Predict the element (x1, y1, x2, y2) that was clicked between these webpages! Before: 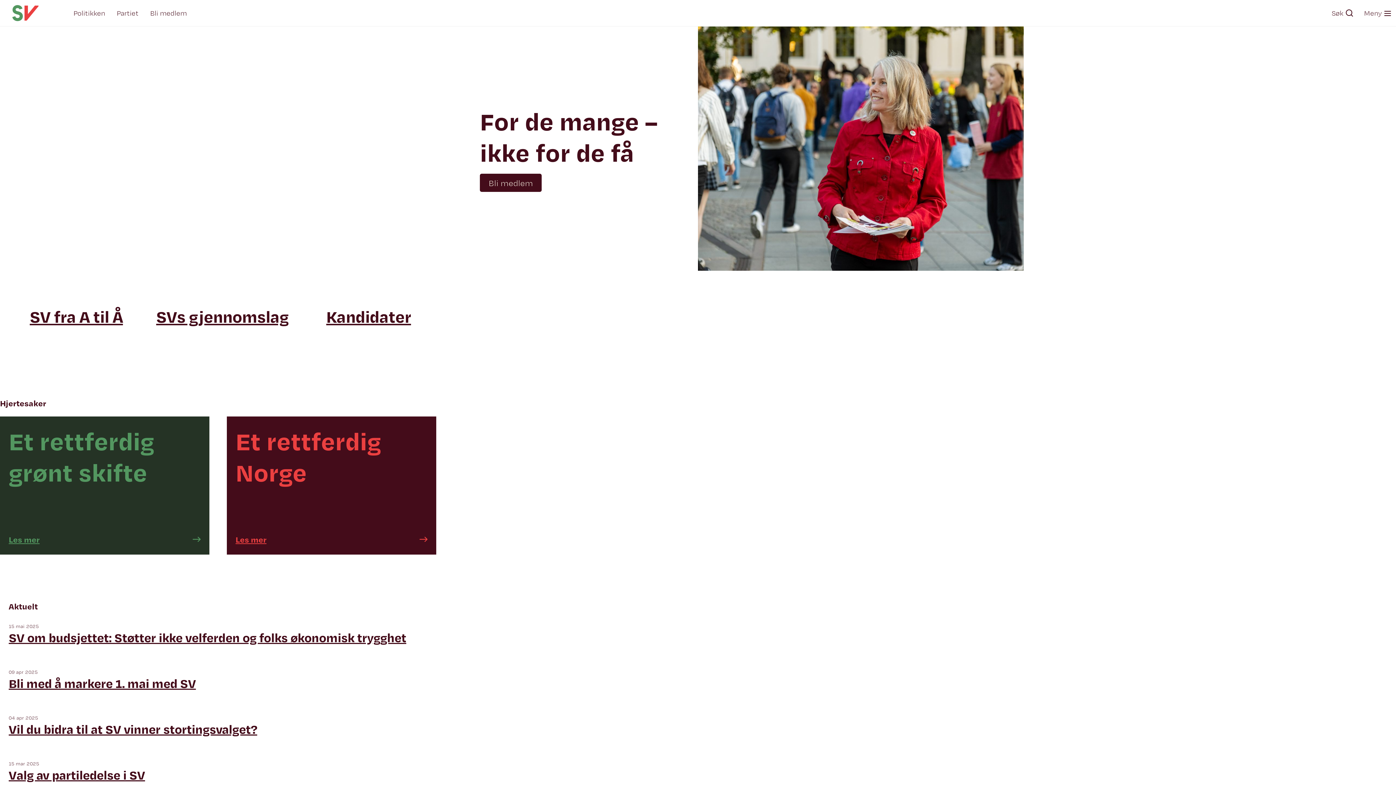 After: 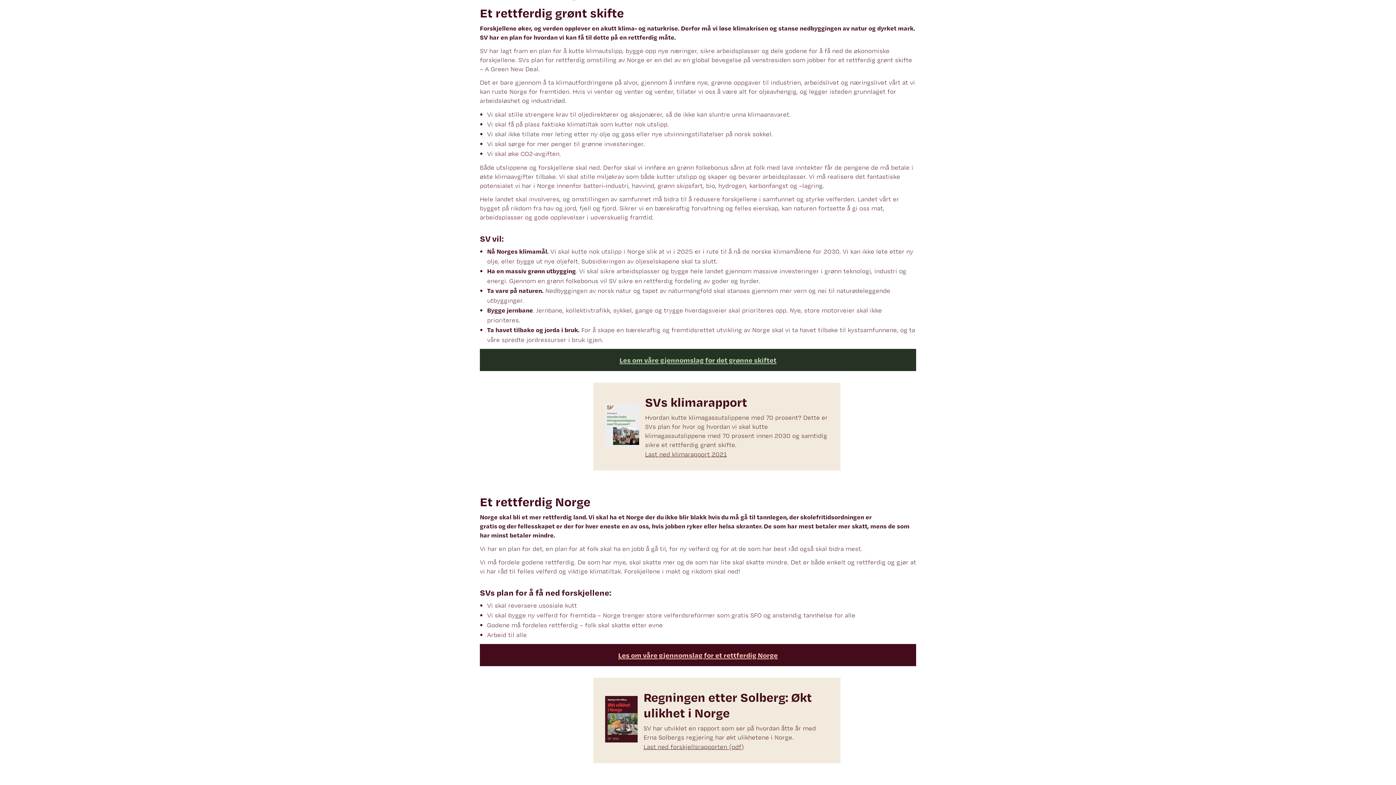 Action: bbox: (8, 533, 39, 546) label: Les mer